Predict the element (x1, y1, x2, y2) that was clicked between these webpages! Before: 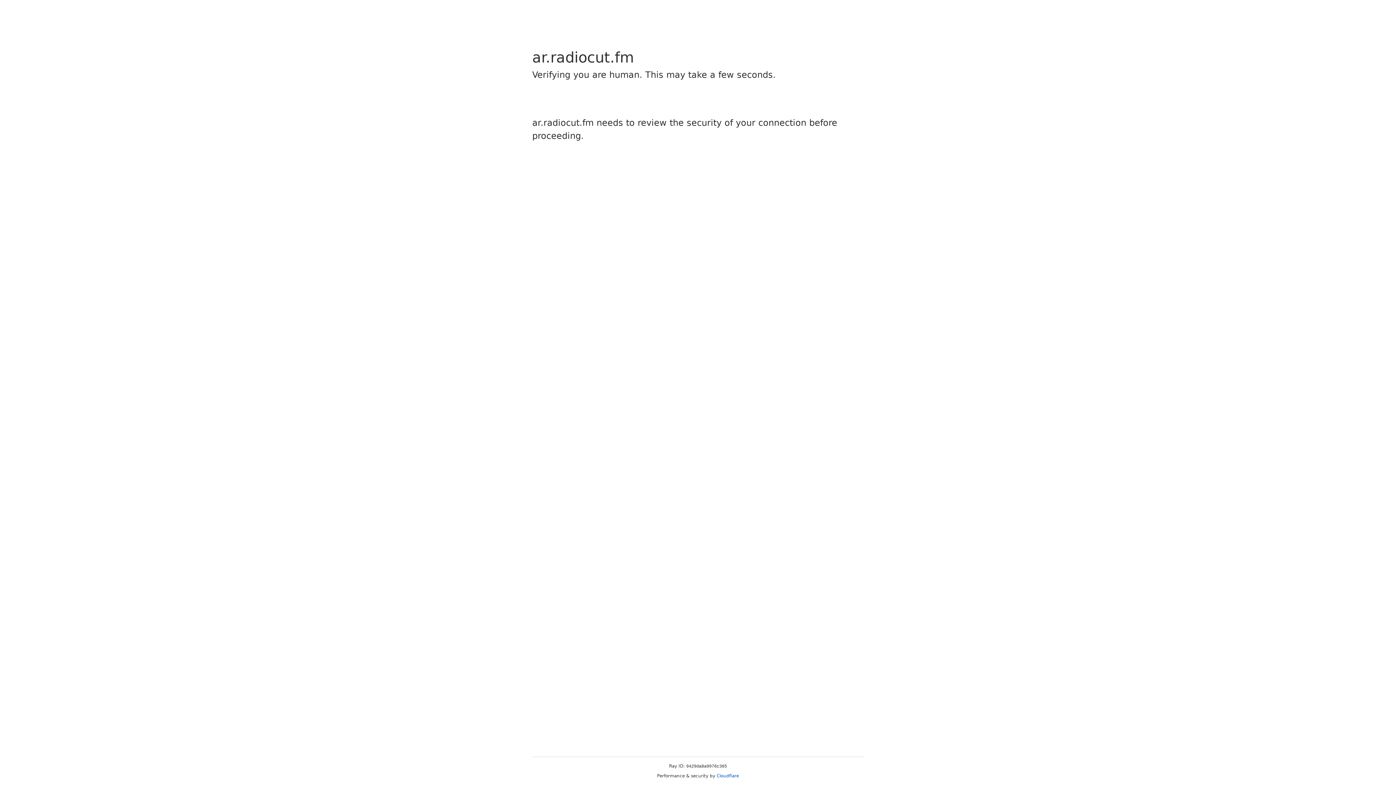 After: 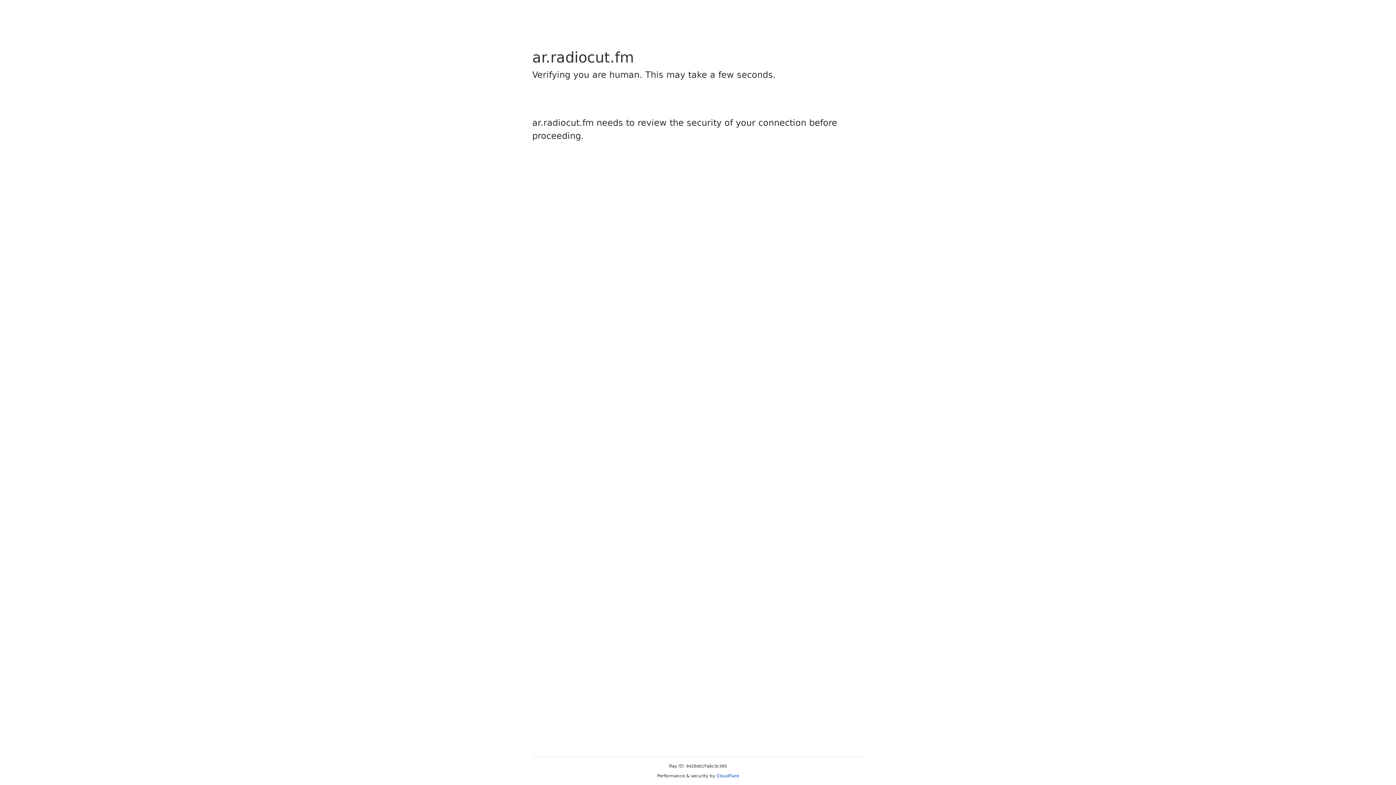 Action: label: Cloudflare bbox: (716, 773, 739, 778)